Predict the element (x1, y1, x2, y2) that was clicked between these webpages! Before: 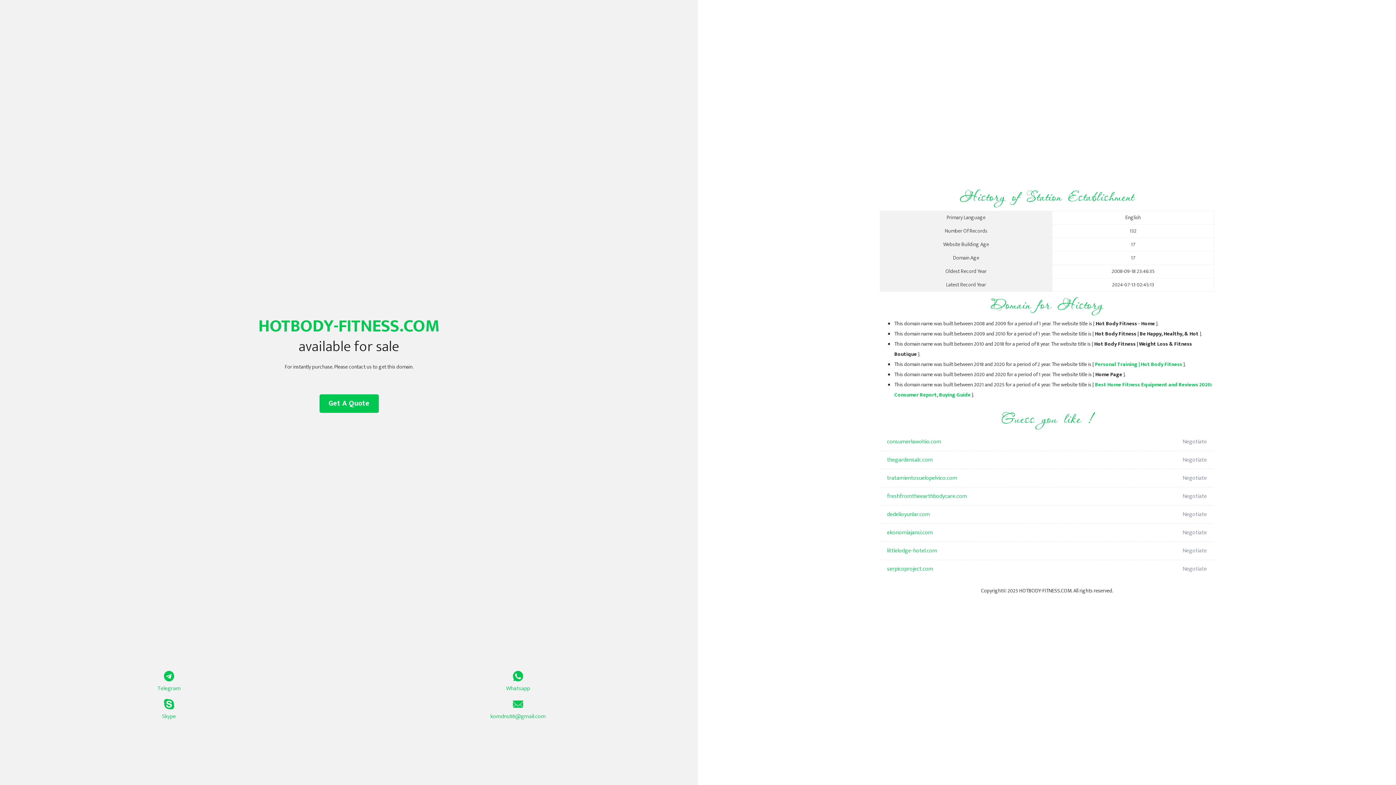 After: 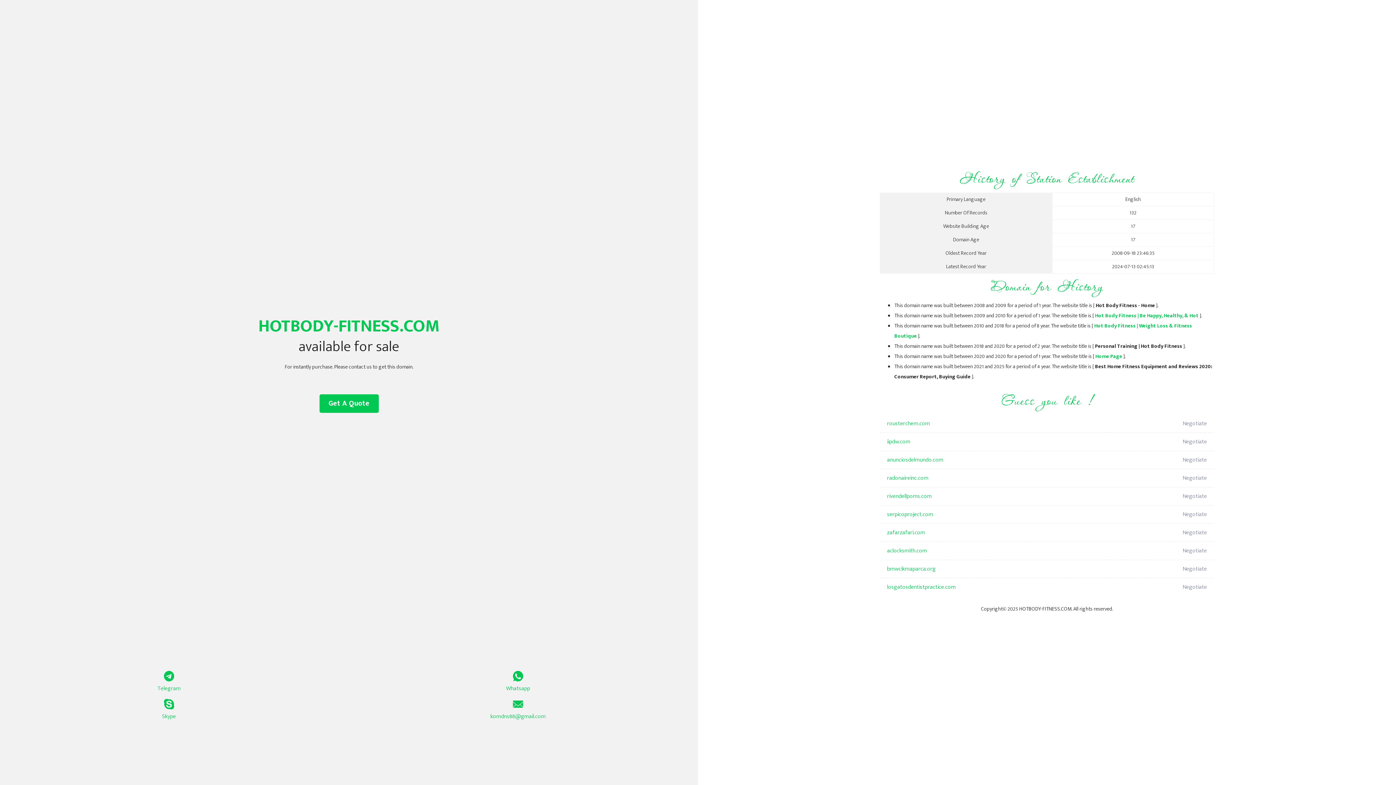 Action: bbox: (1095, 360, 1182, 369) label: Personal Training | Hot Body Fitness